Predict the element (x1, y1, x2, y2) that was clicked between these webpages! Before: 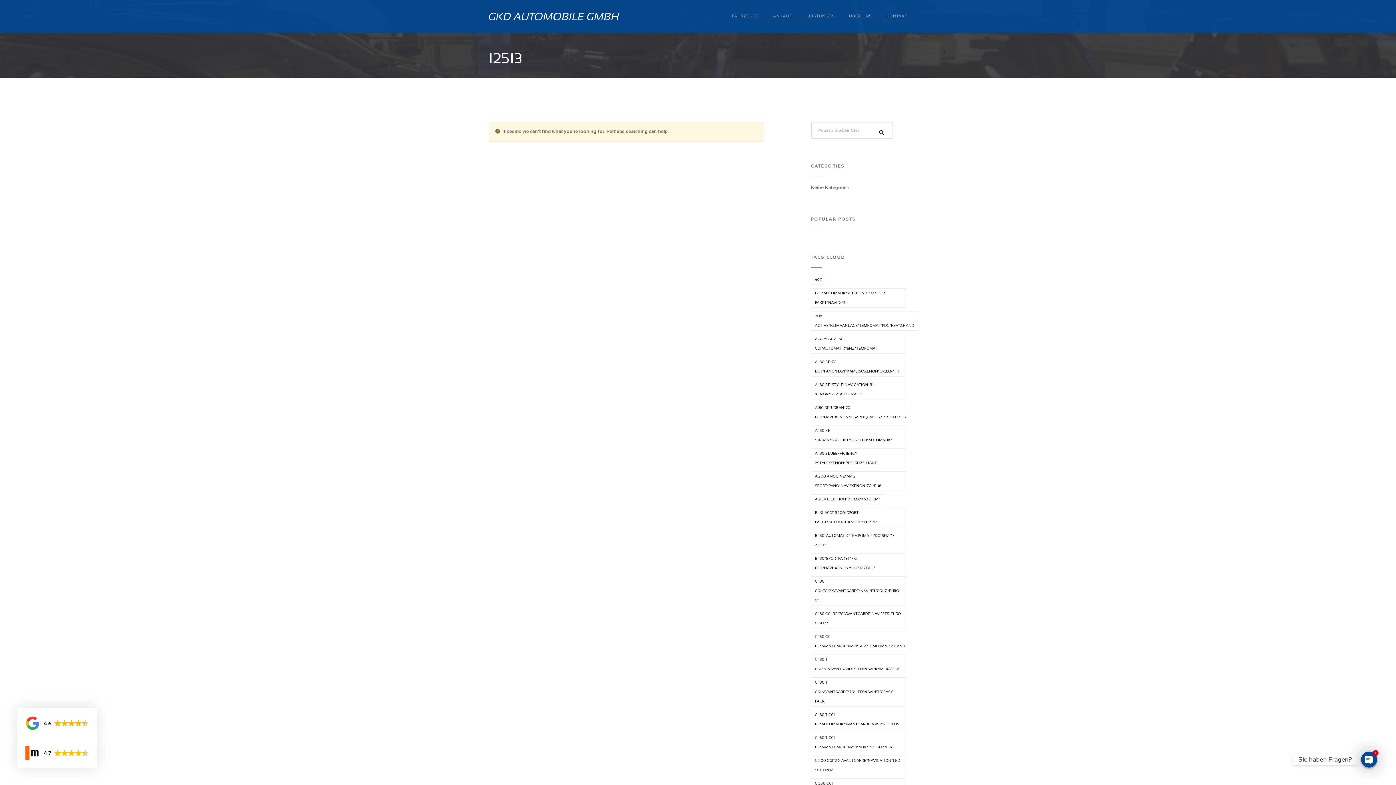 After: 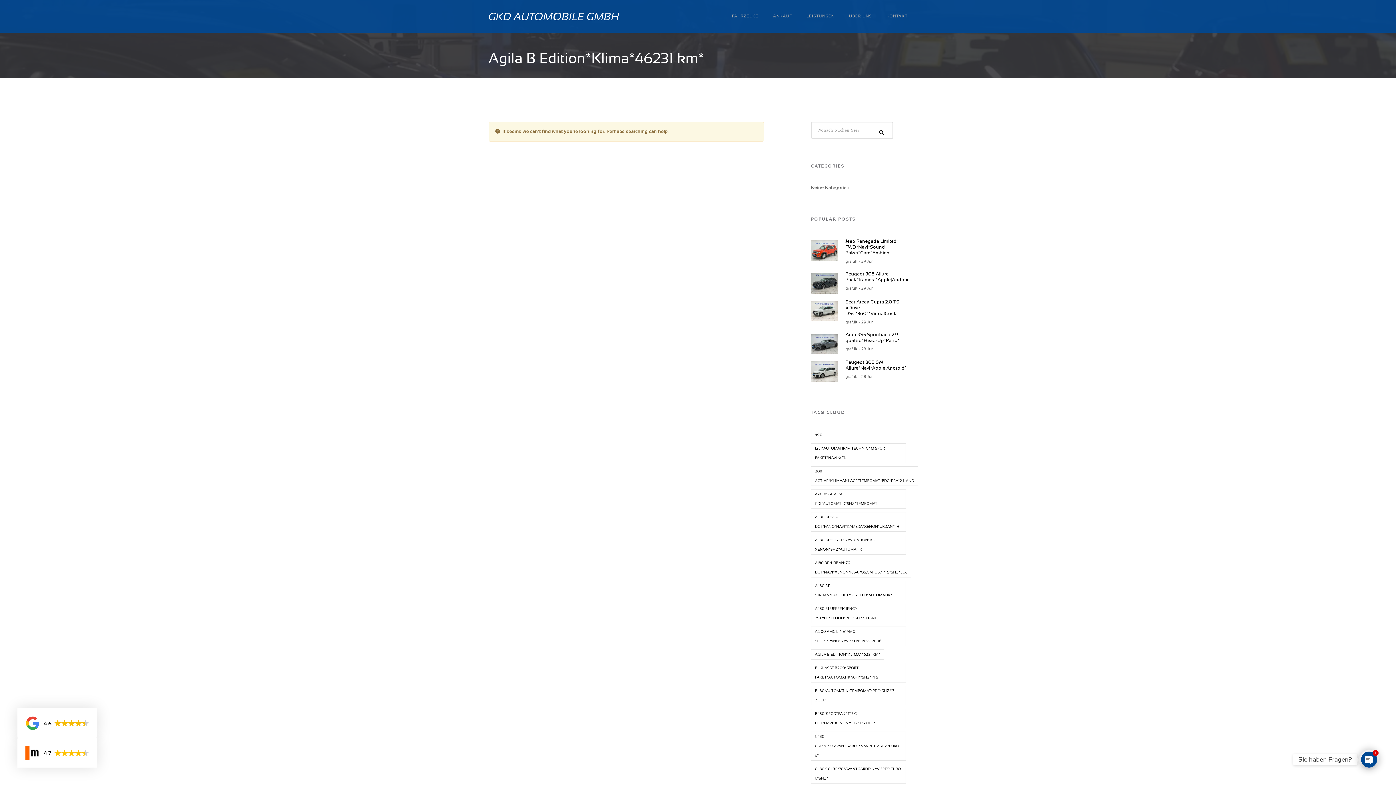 Action: bbox: (811, 494, 884, 504) label: Agila B Edition*Klima*46231 km* (1 Eintrag)